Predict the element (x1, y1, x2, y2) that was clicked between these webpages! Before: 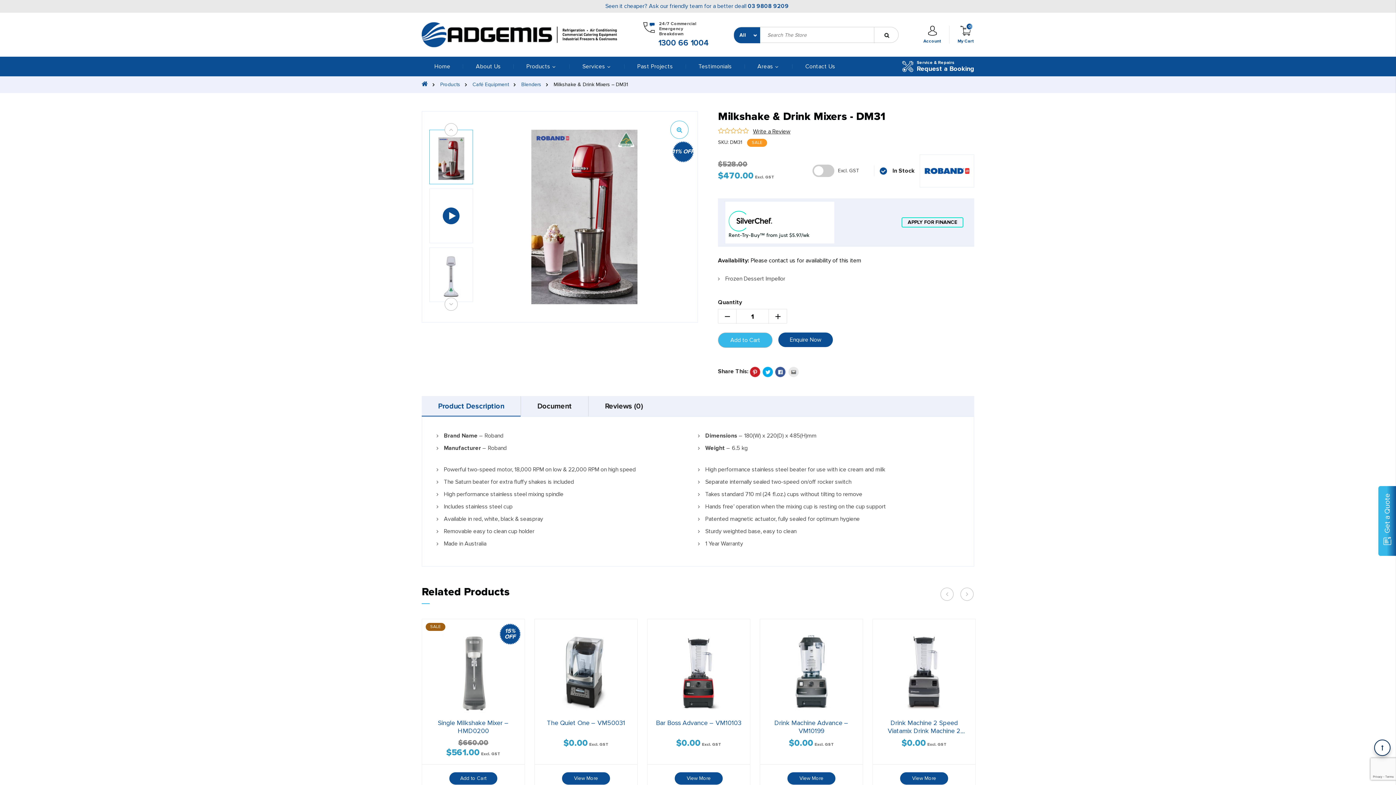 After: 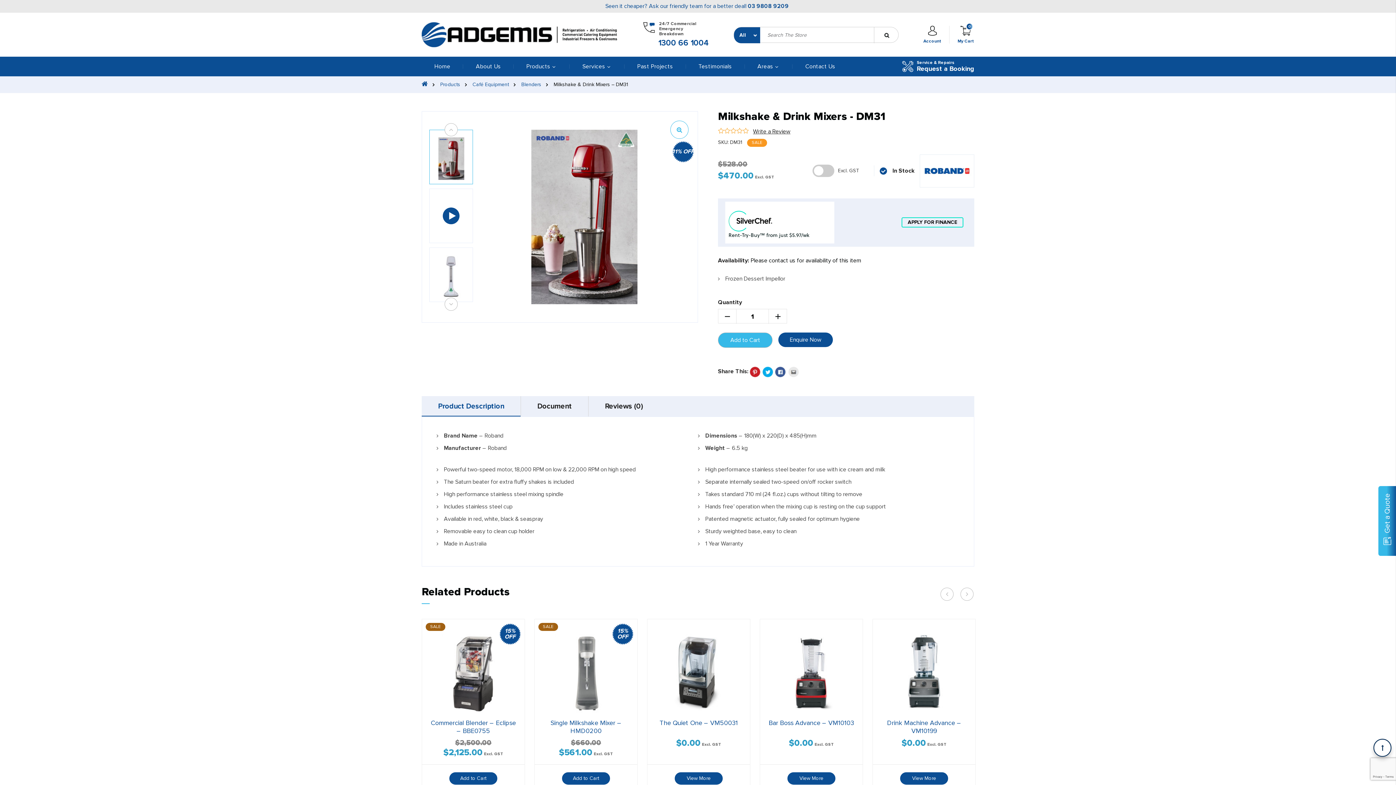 Action: bbox: (1374, 740, 1390, 756) label: Scroll back to Top